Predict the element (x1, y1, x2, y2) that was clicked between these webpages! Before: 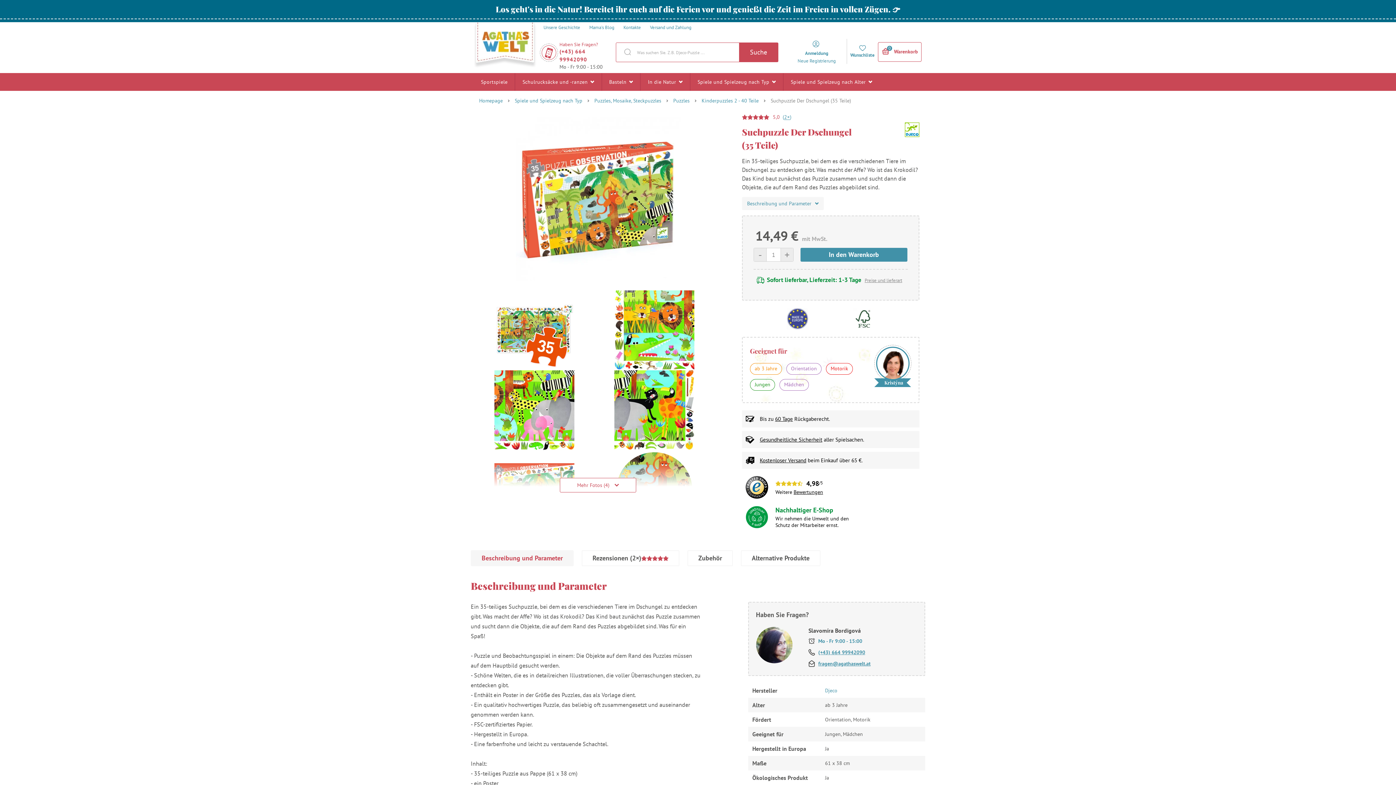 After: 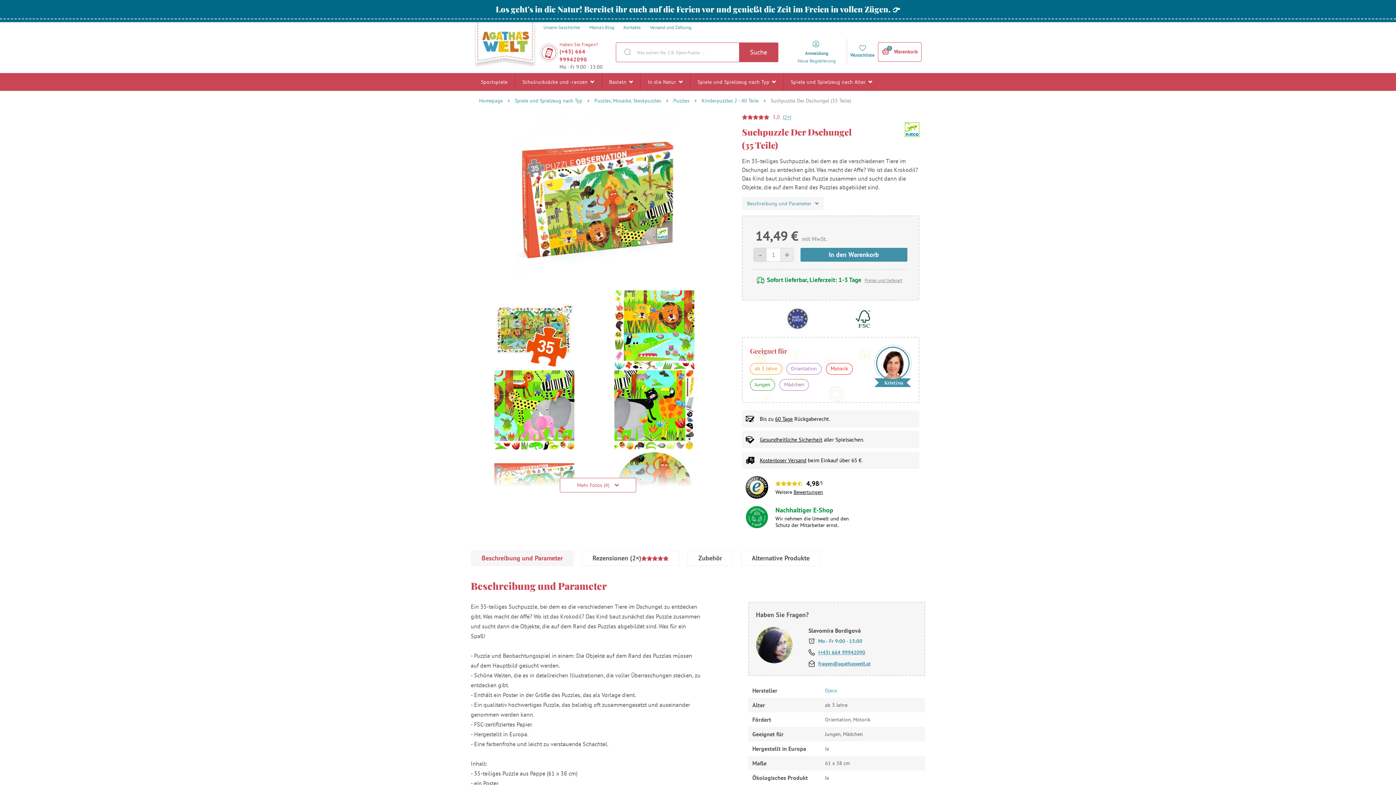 Action: label: - bbox: (754, 248, 766, 261)